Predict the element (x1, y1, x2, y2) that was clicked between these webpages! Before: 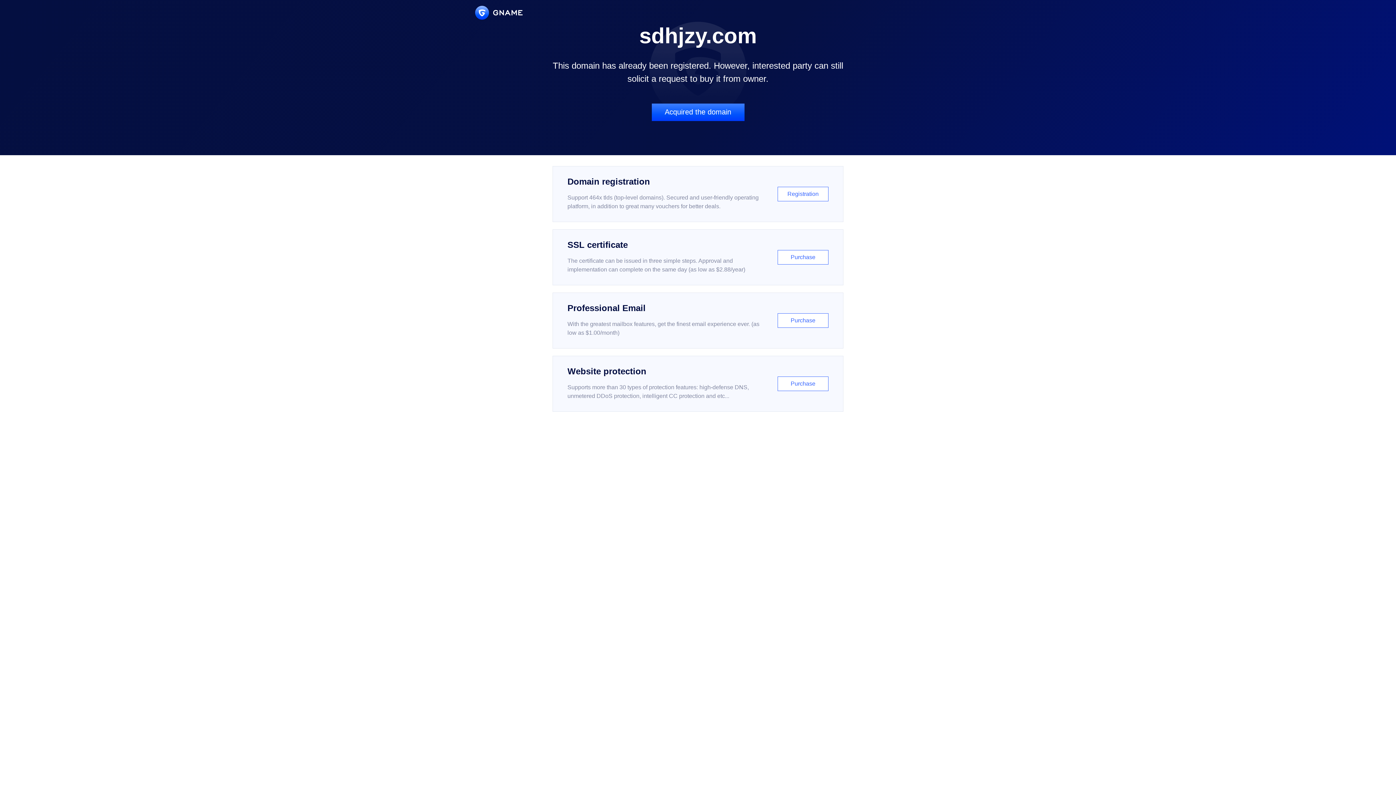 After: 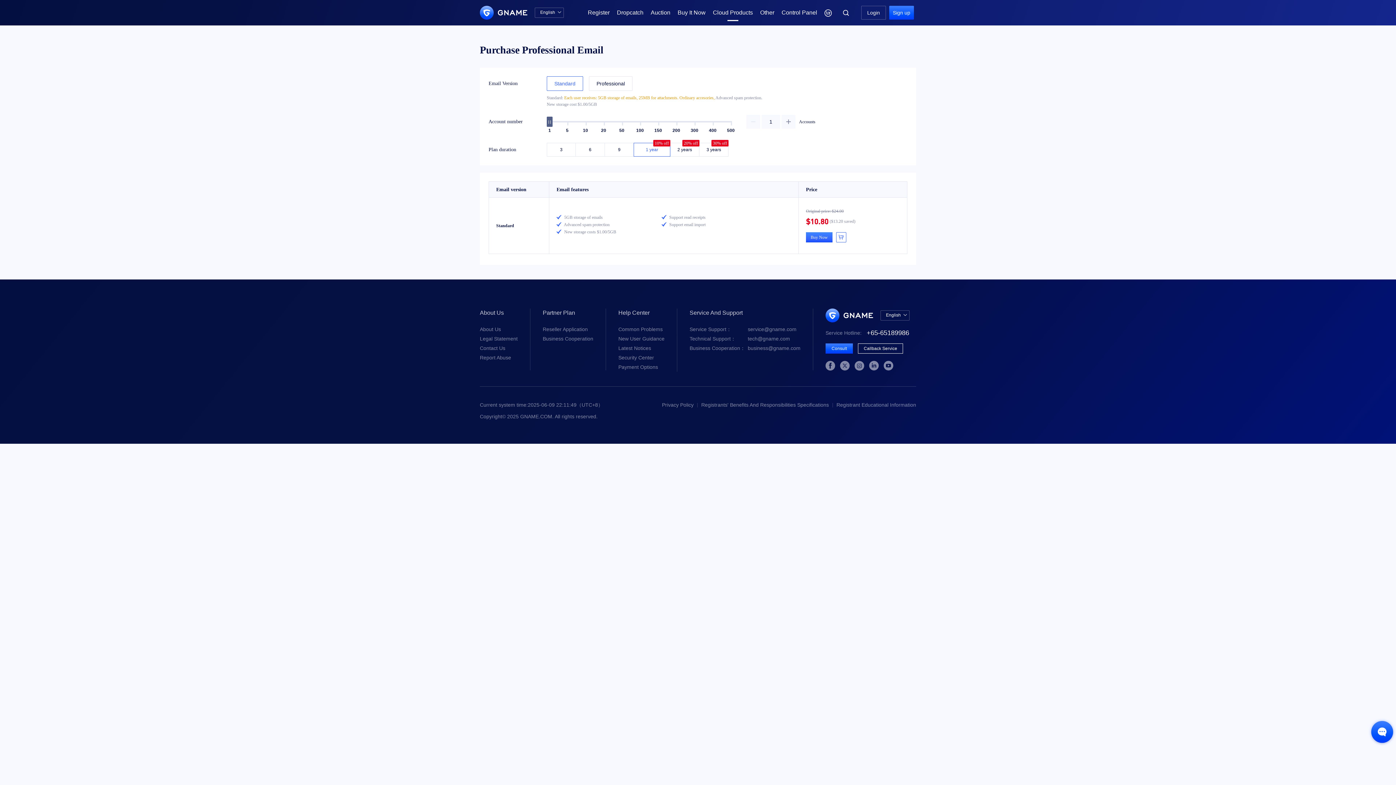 Action: bbox: (552, 292, 843, 348) label: Professional Email

With the greatest mailbox features, get the finest email experience ever. (as low as $1.00/month)

Purchase